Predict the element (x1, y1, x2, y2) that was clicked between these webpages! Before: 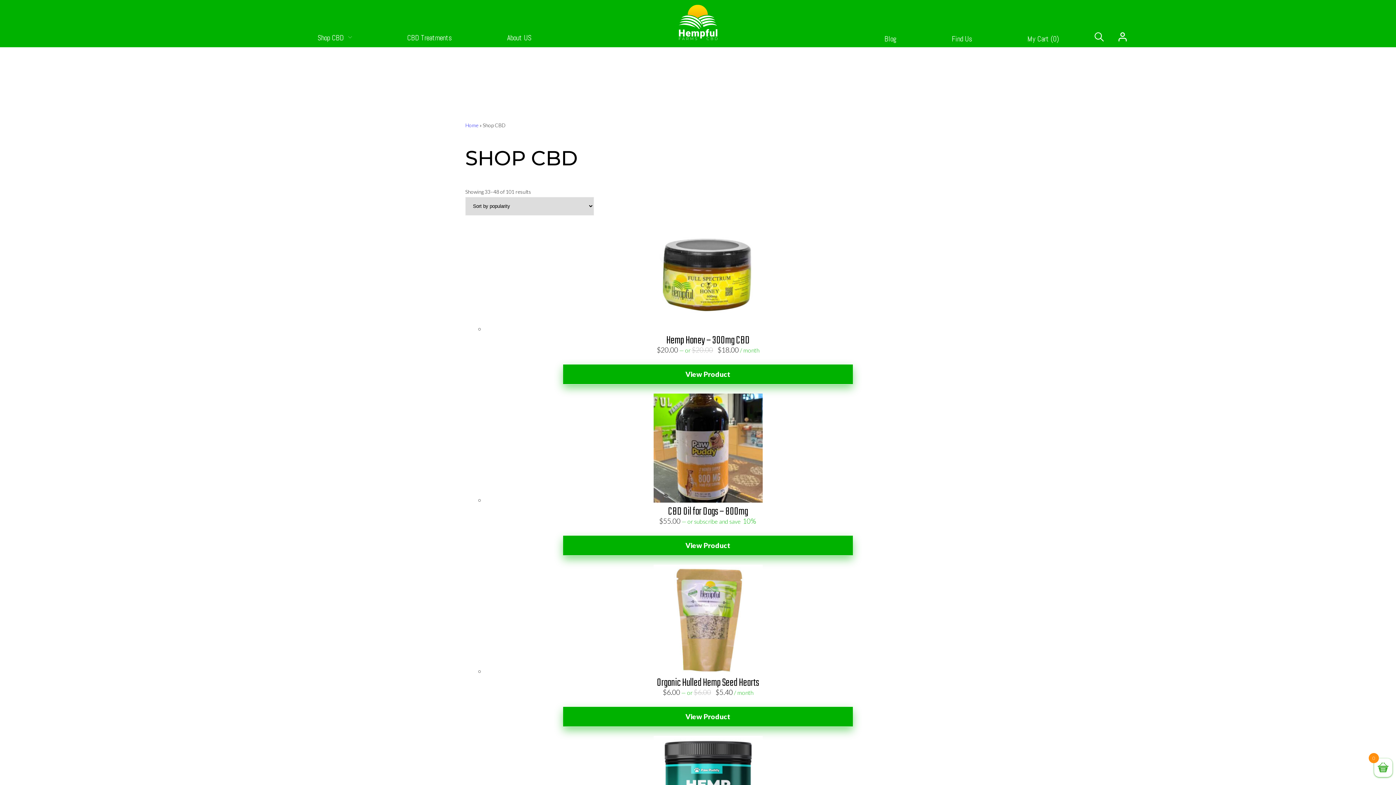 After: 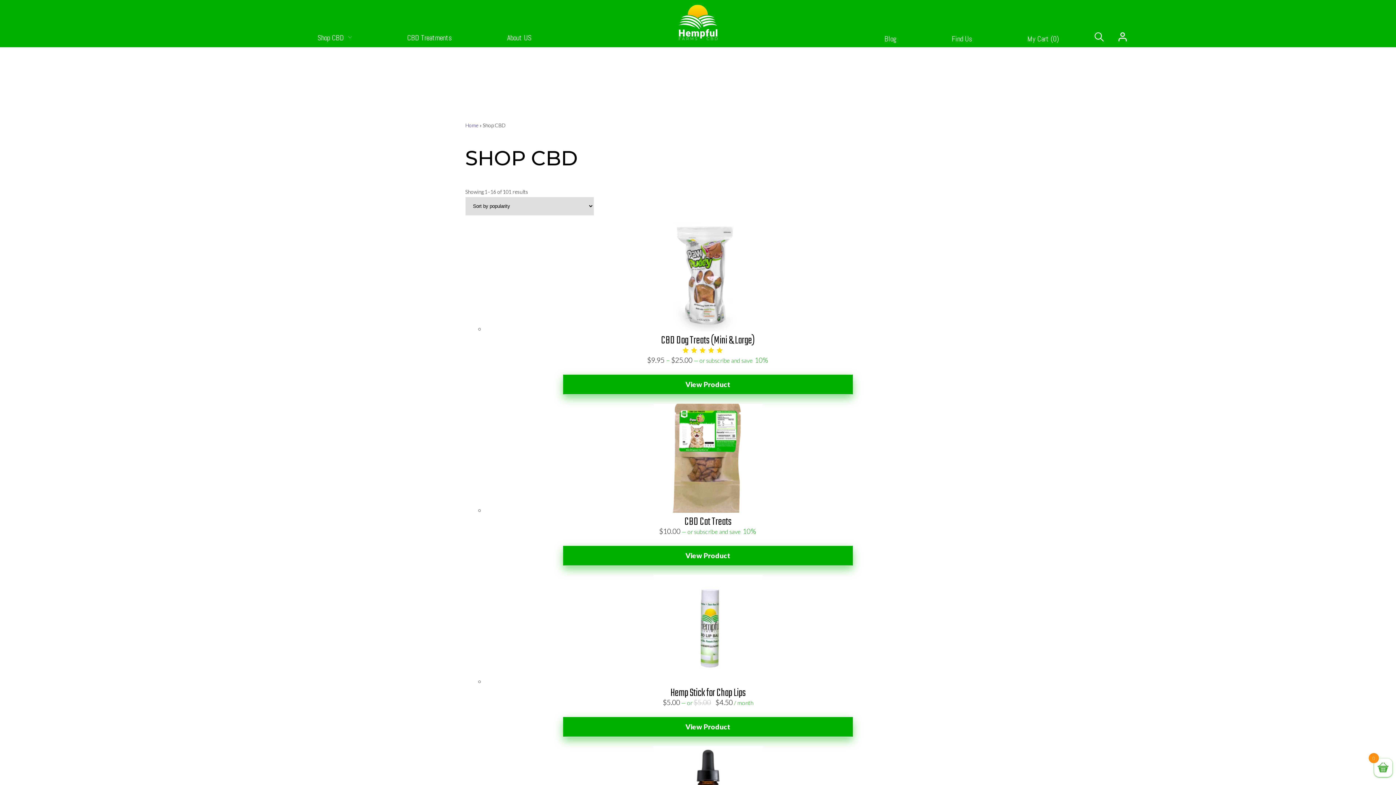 Action: label: Shop CBD  bbox: (317, 33, 351, 57)